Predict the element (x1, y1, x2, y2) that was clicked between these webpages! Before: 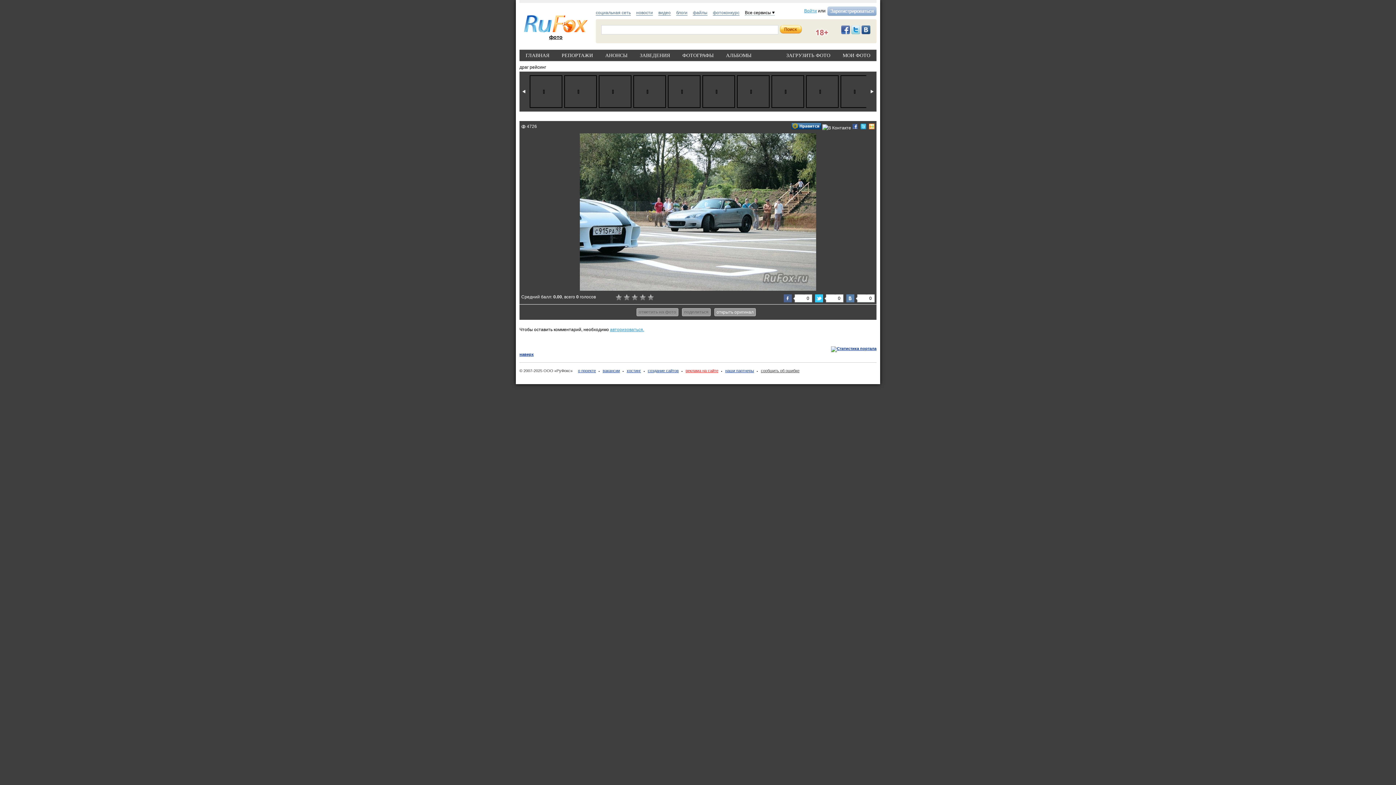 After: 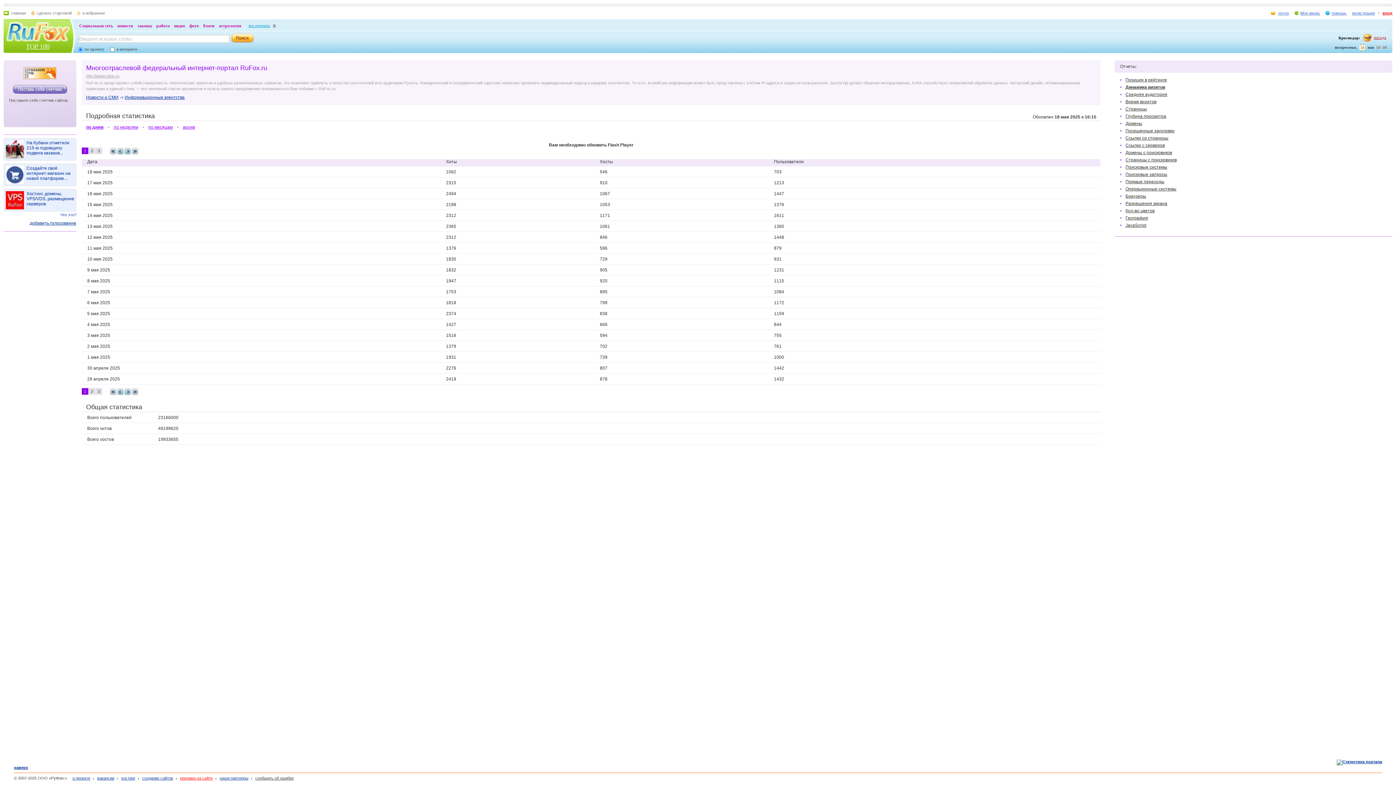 Action: bbox: (831, 346, 876, 350)